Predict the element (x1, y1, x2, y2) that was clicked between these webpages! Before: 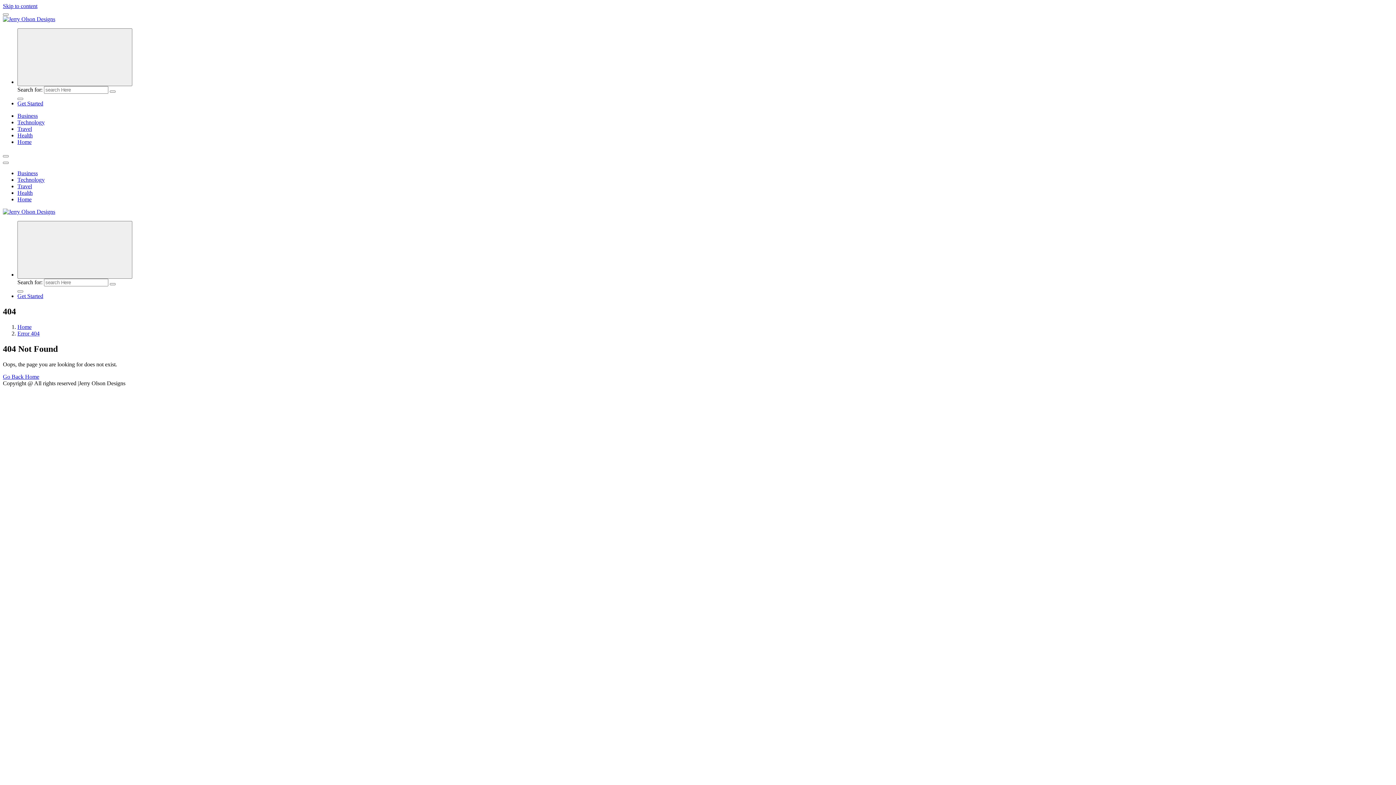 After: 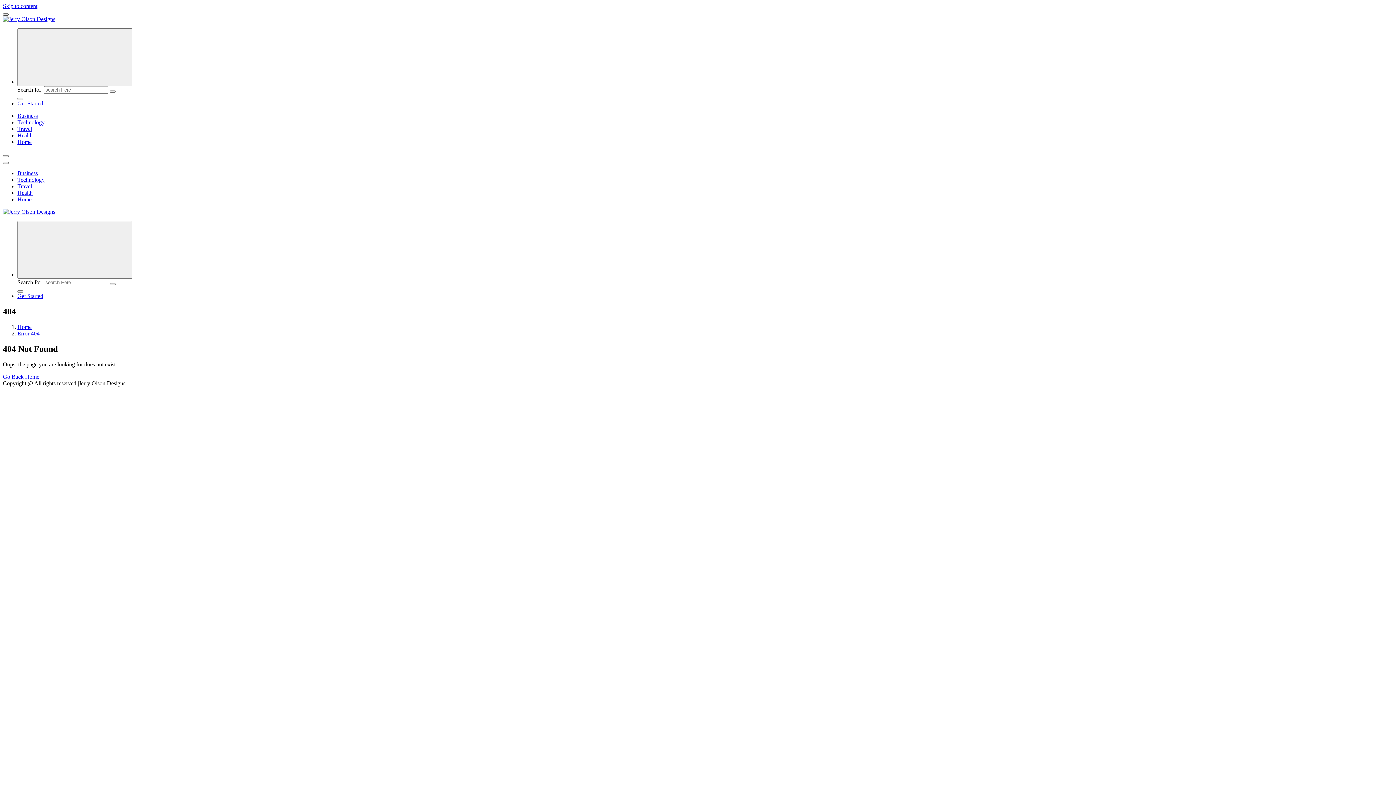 Action: bbox: (2, 13, 8, 15)